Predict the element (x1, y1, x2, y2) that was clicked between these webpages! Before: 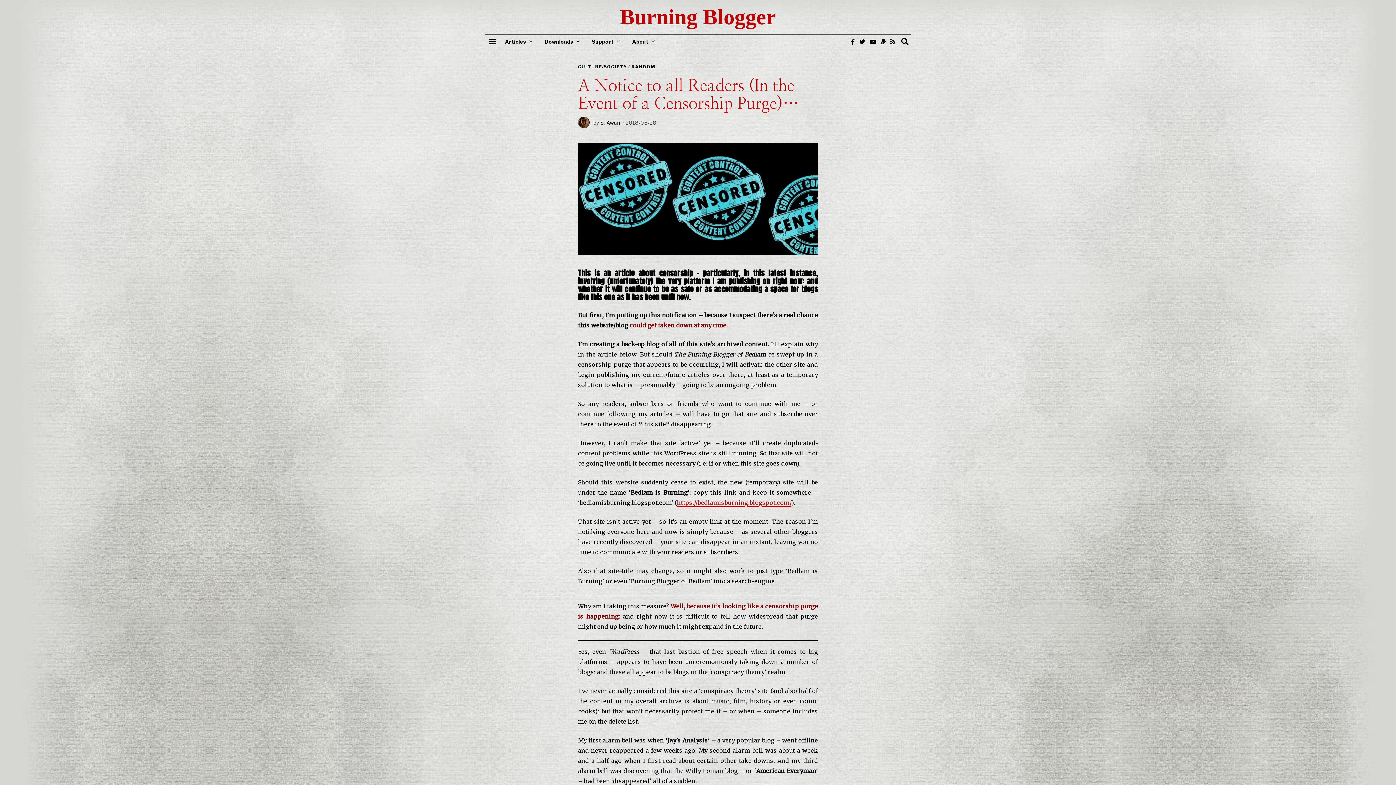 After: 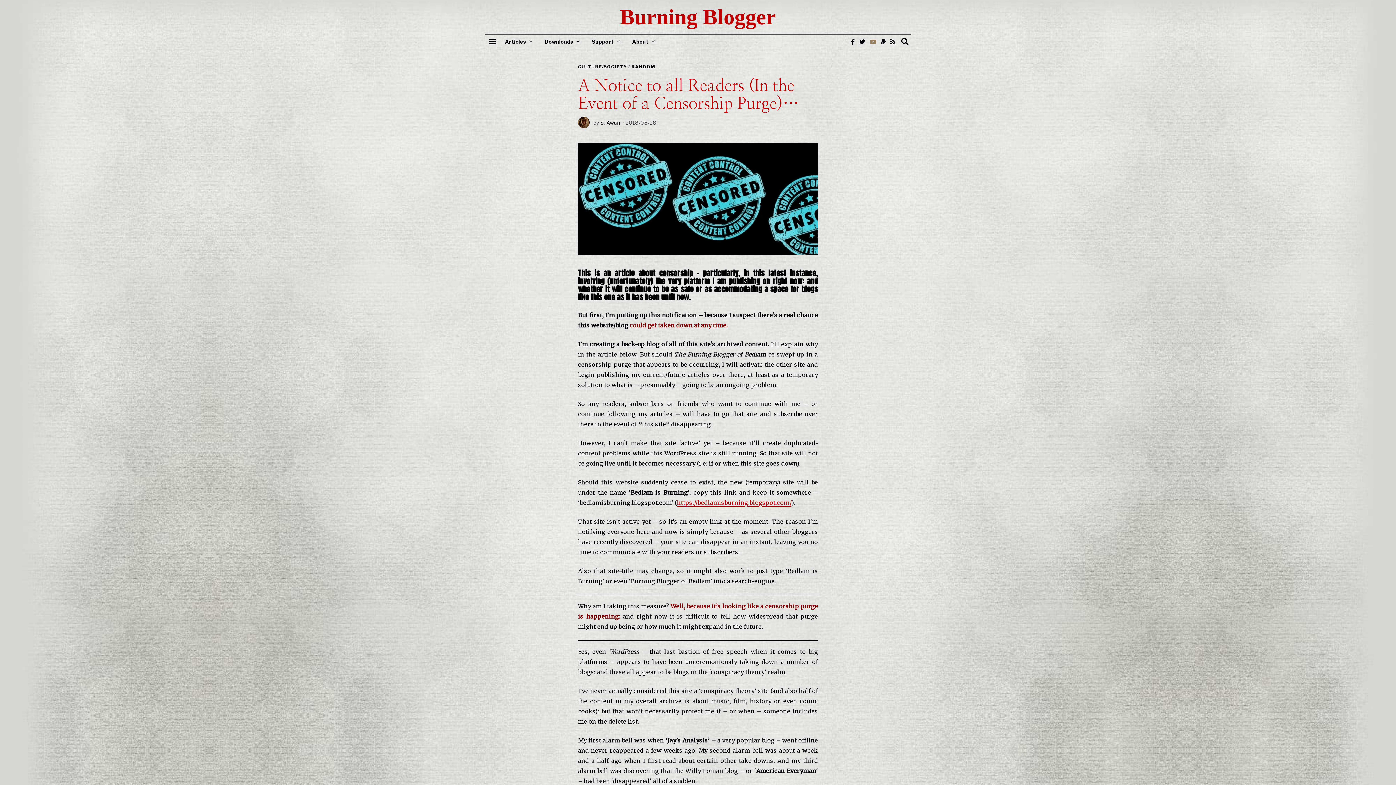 Action: bbox: (868, 37, 878, 46)